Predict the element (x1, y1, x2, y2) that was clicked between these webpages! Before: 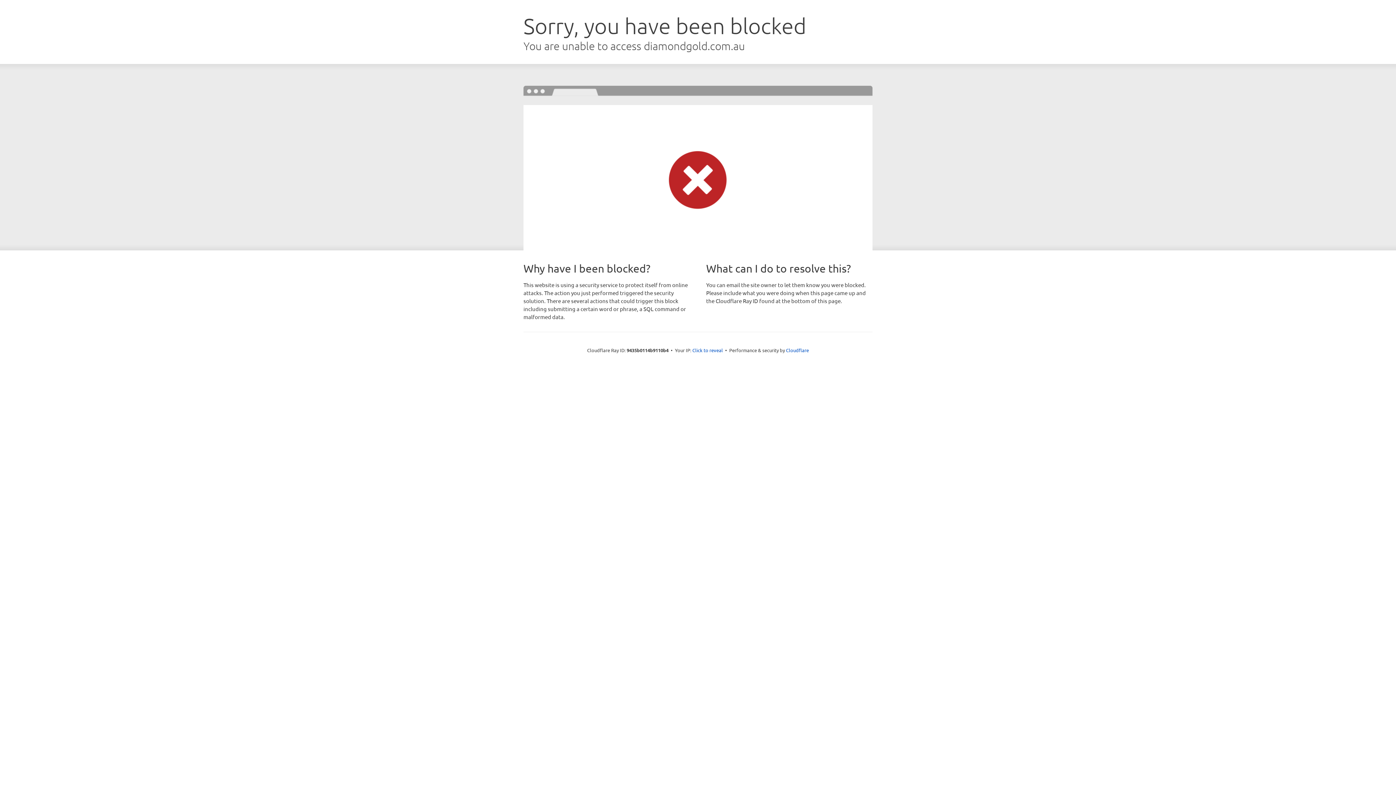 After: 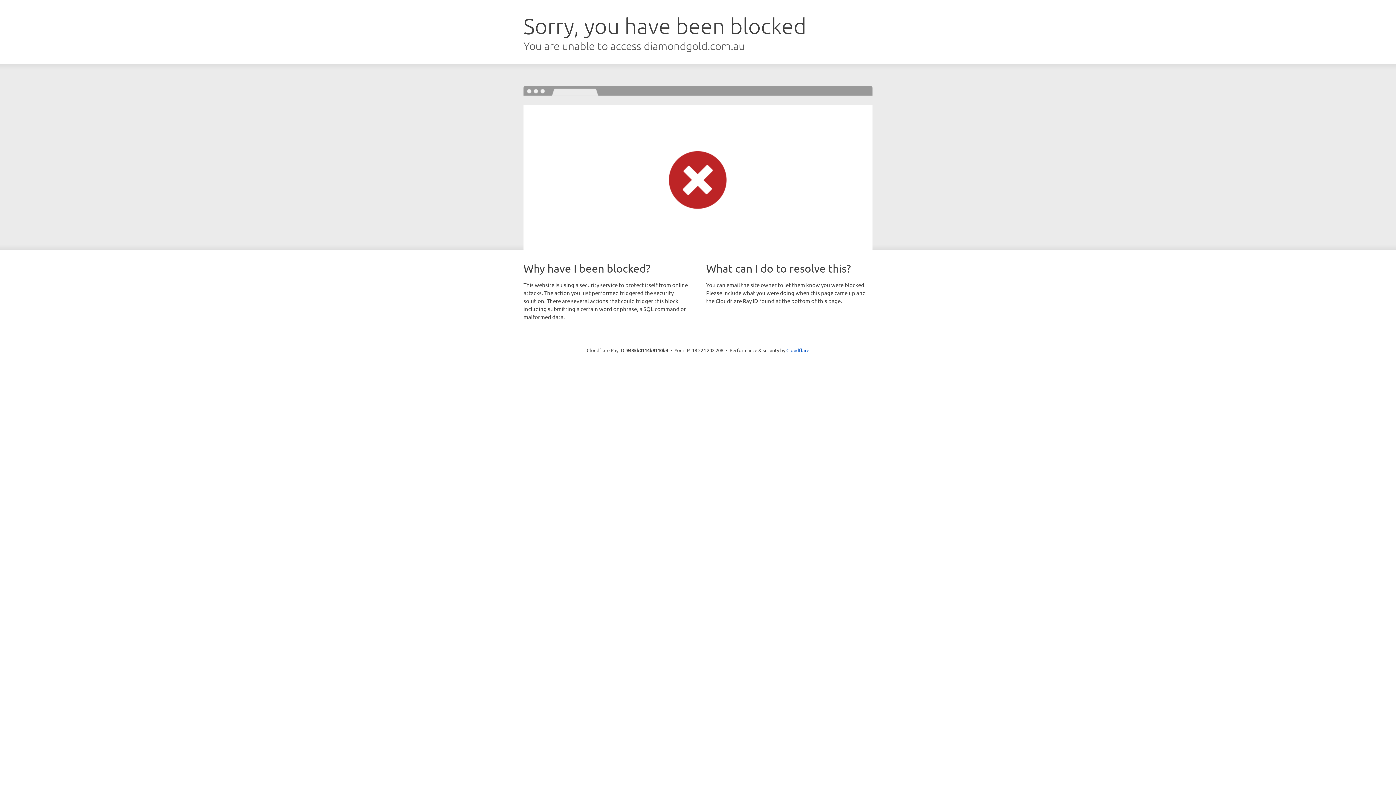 Action: label: Click to reveal bbox: (692, 346, 723, 353)